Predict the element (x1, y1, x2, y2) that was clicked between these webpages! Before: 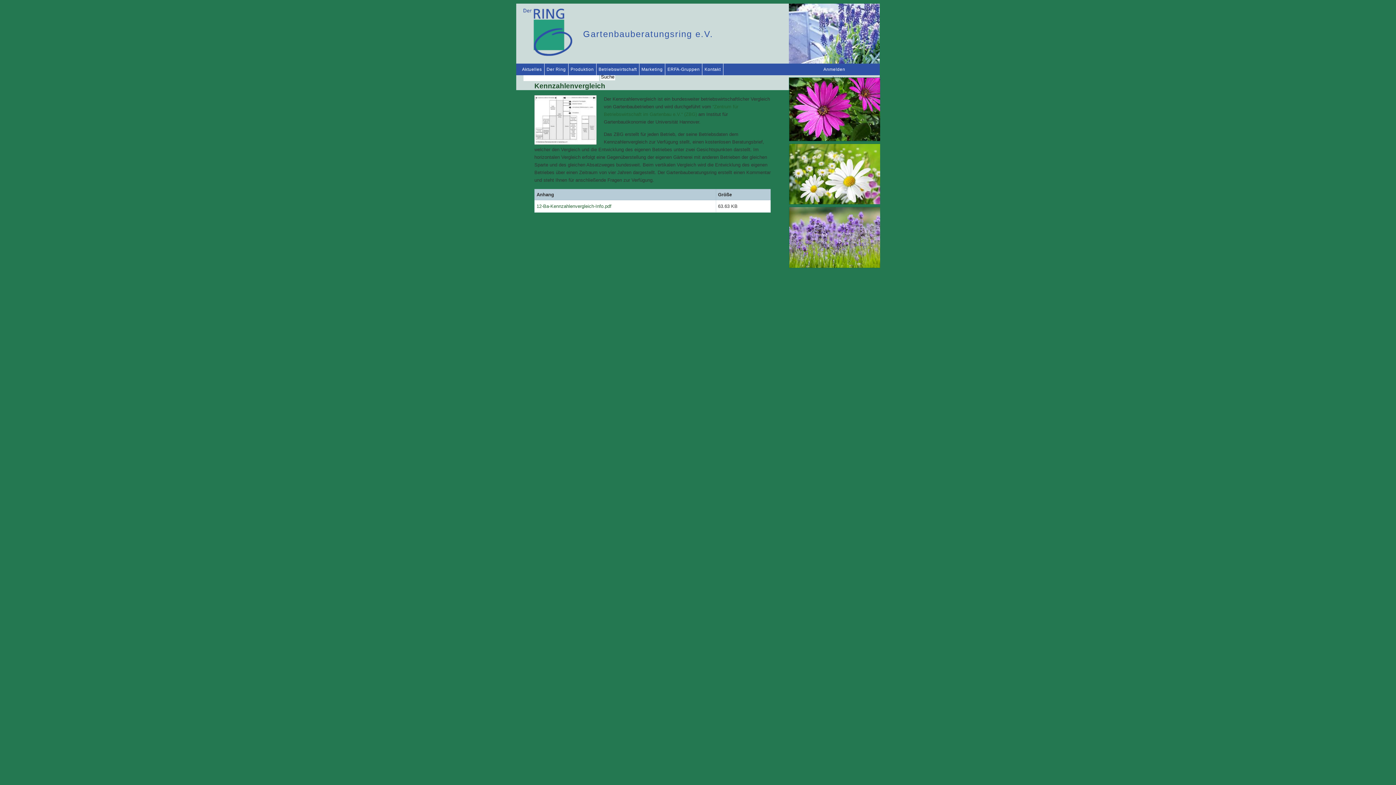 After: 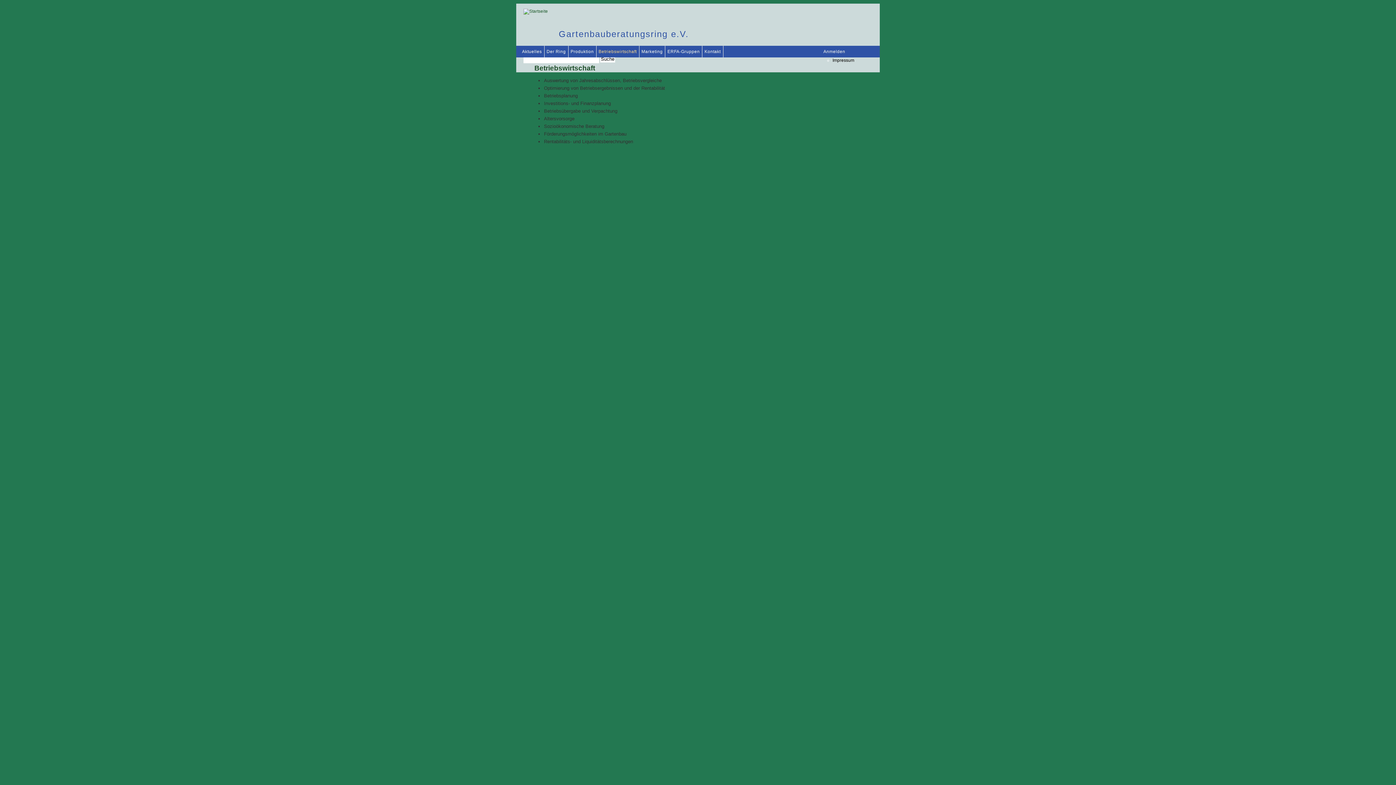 Action: label: Betriebswirtschaft bbox: (596, 63, 639, 75)